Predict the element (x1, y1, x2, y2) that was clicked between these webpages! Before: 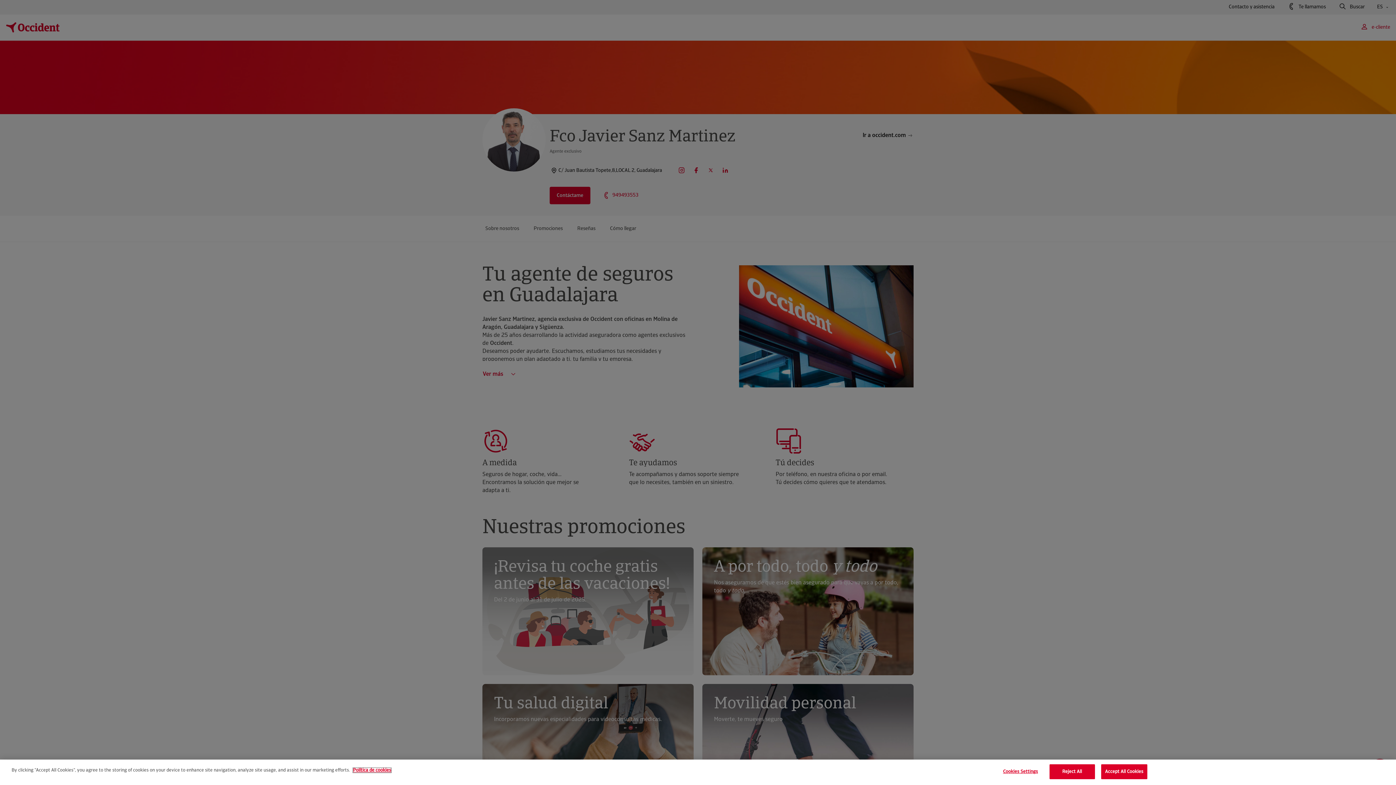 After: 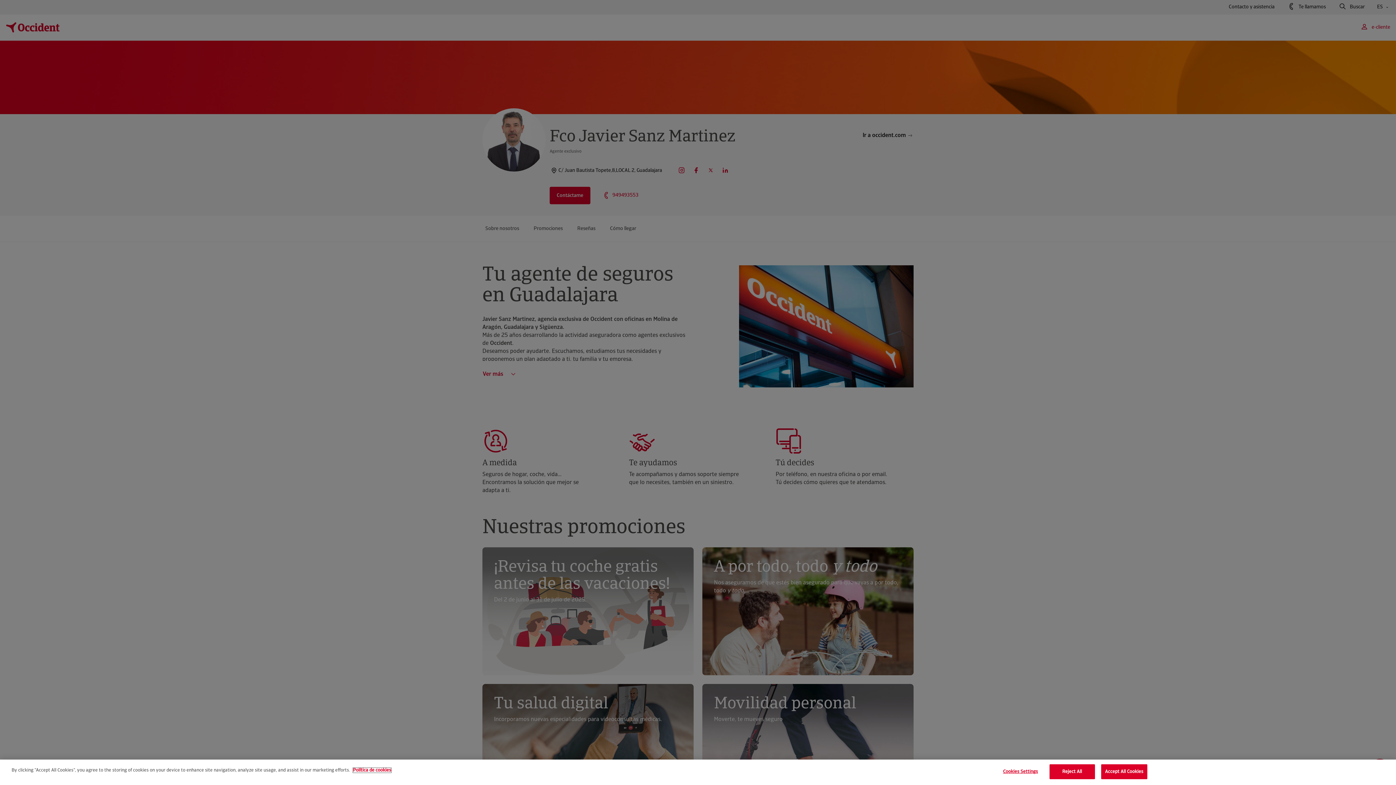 Action: bbox: (353, 768, 391, 773) label: More information about your privacy, opens in a new tab